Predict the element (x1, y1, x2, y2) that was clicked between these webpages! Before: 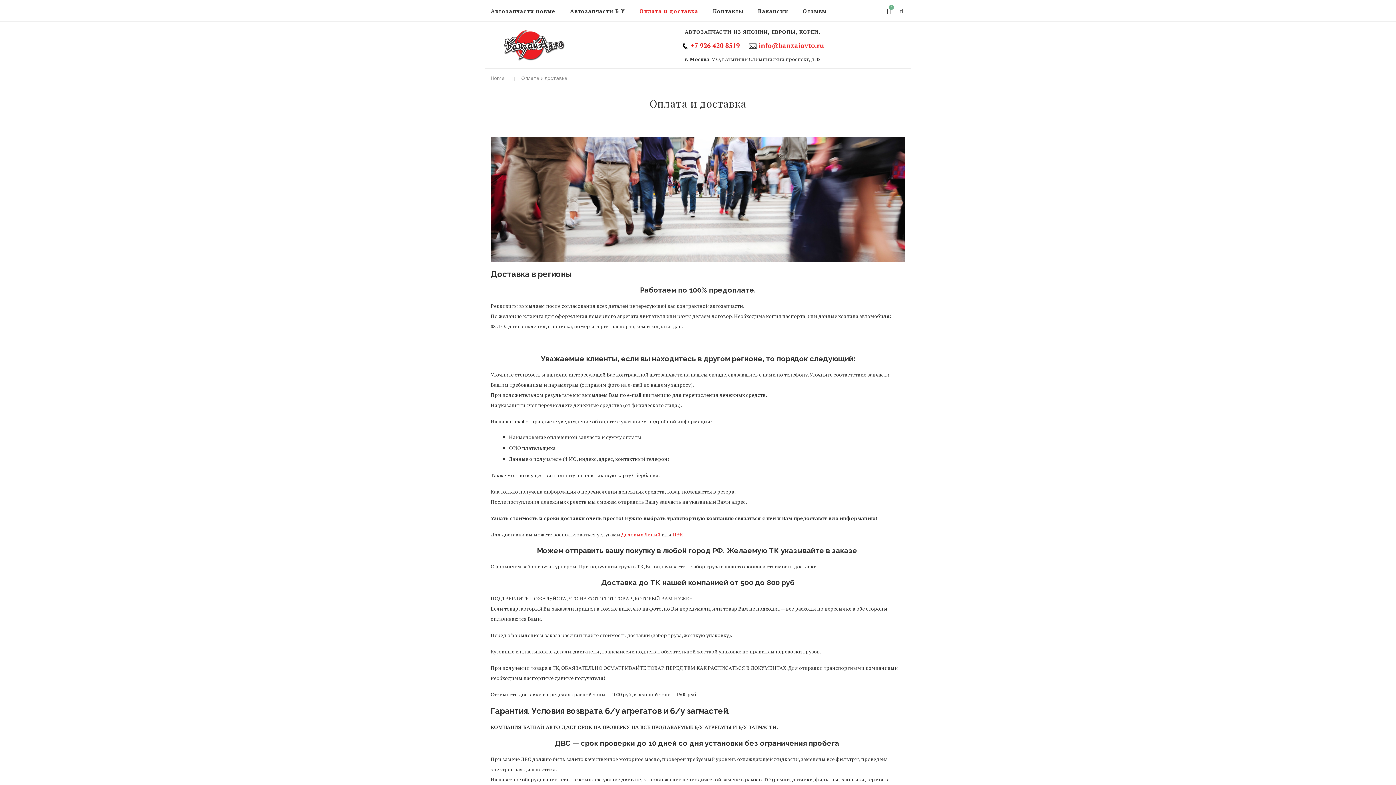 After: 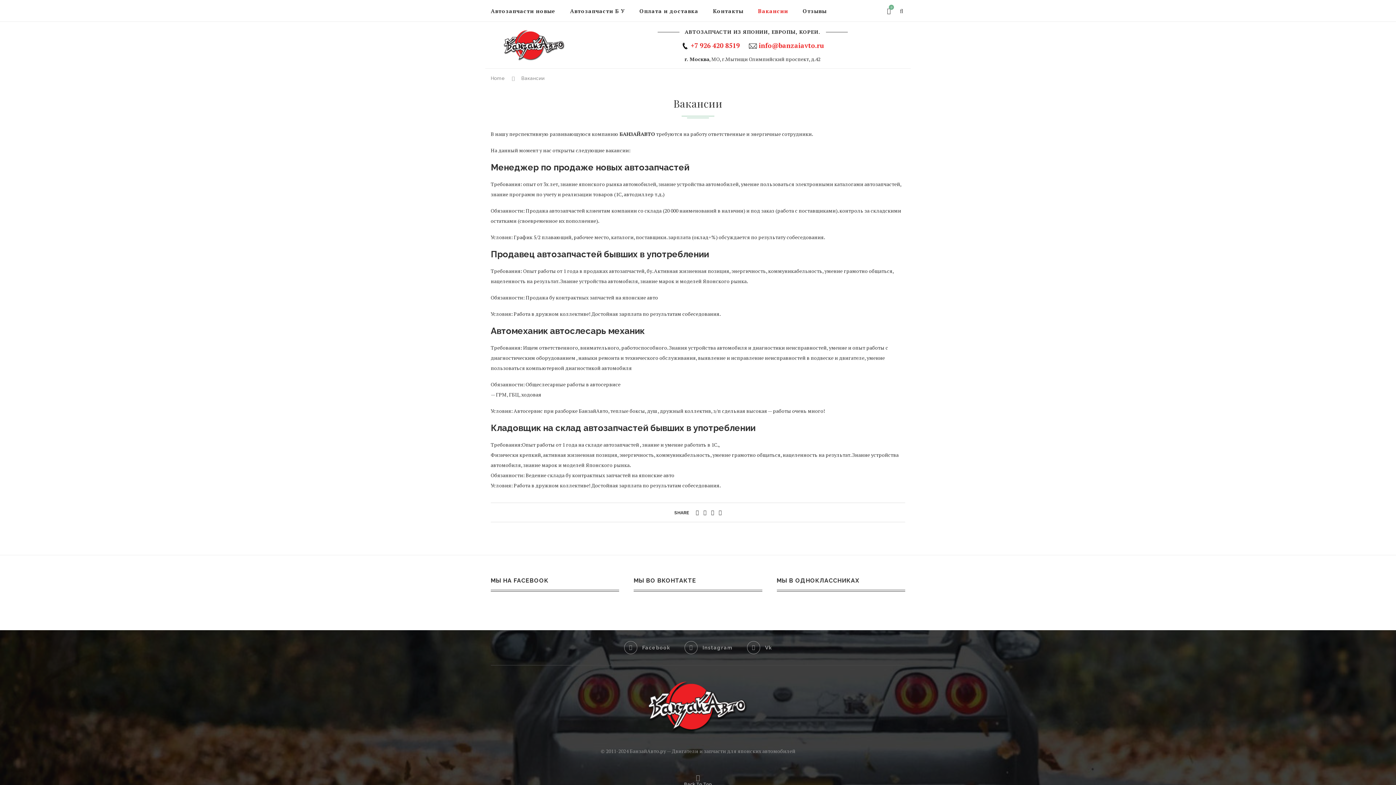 Action: bbox: (758, 0, 788, 21) label: Вакансии